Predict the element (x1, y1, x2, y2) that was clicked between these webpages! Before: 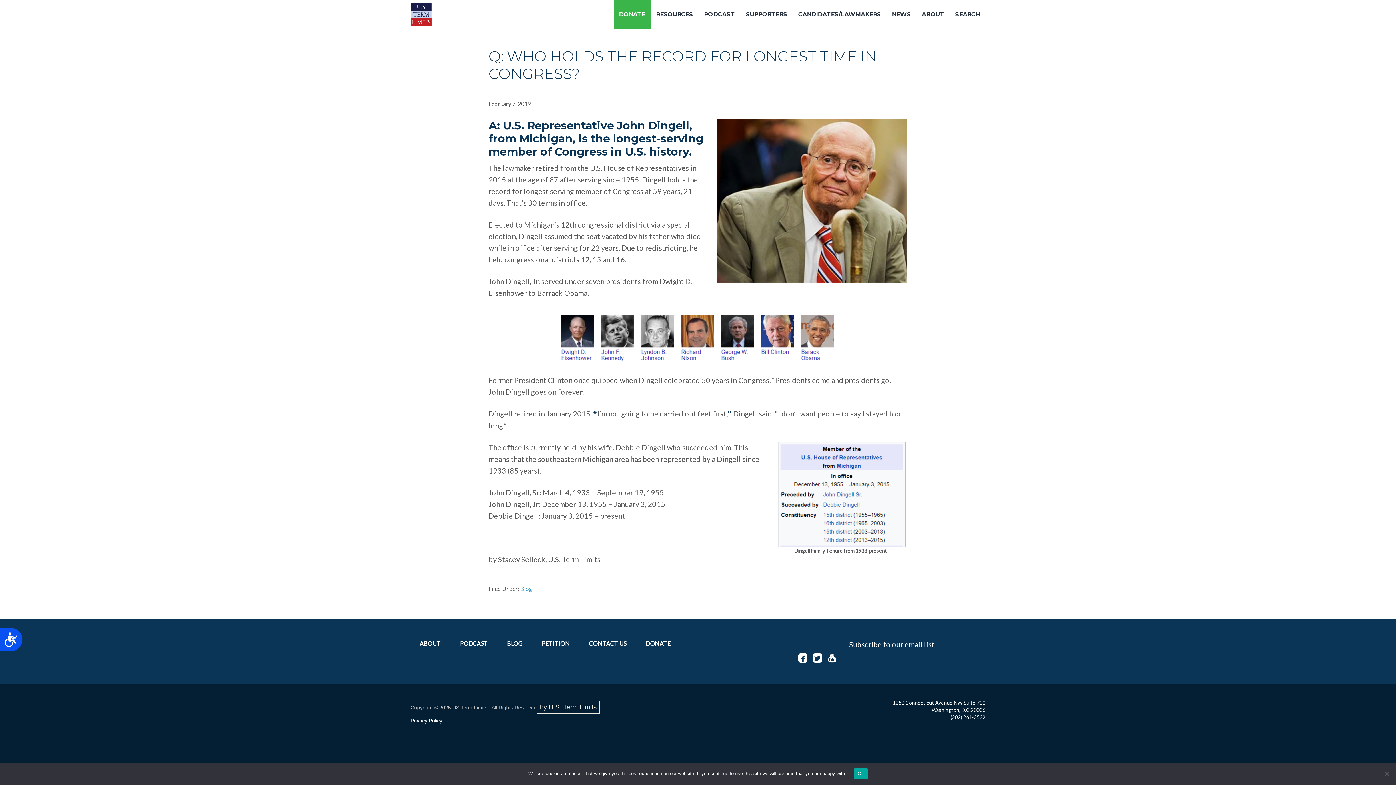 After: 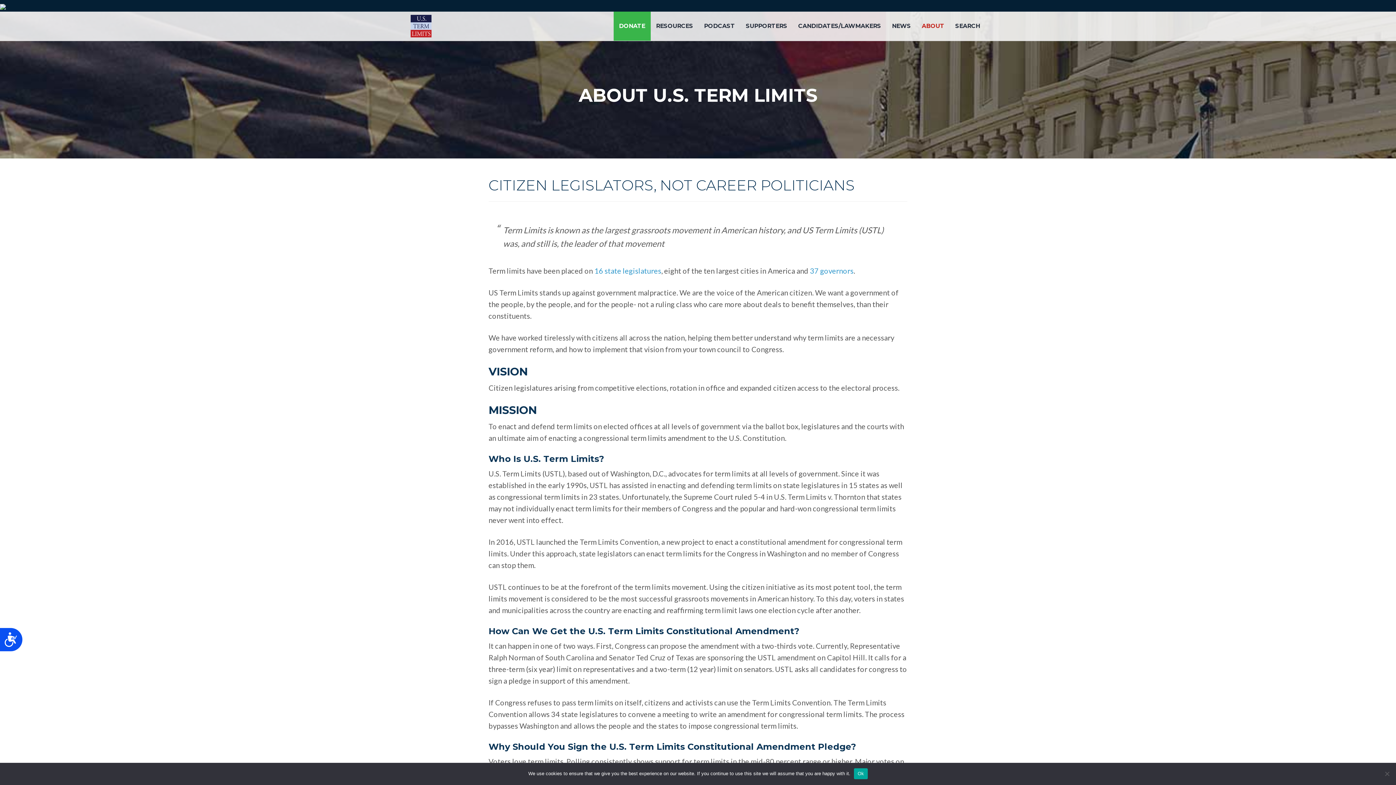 Action: bbox: (916, 0, 950, 29) label: ABOUT